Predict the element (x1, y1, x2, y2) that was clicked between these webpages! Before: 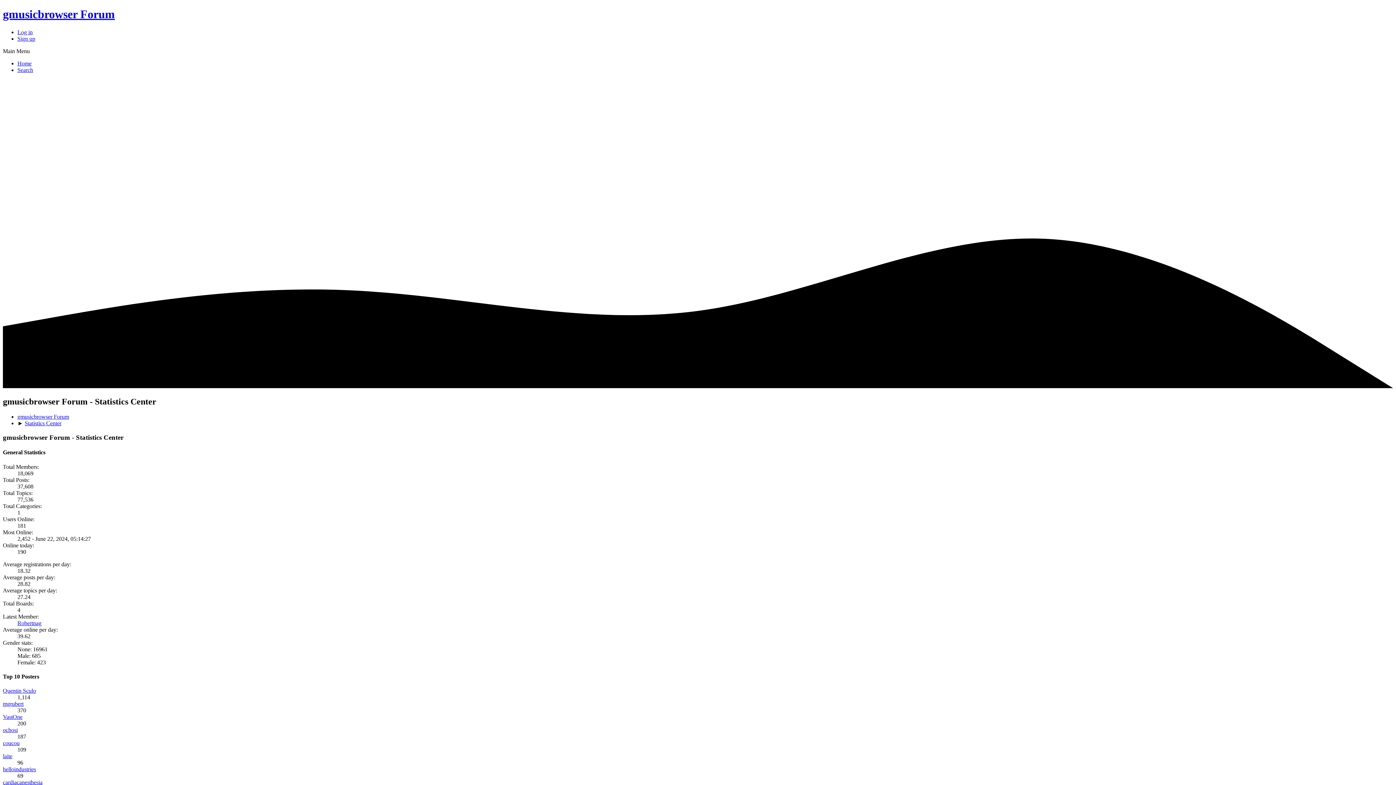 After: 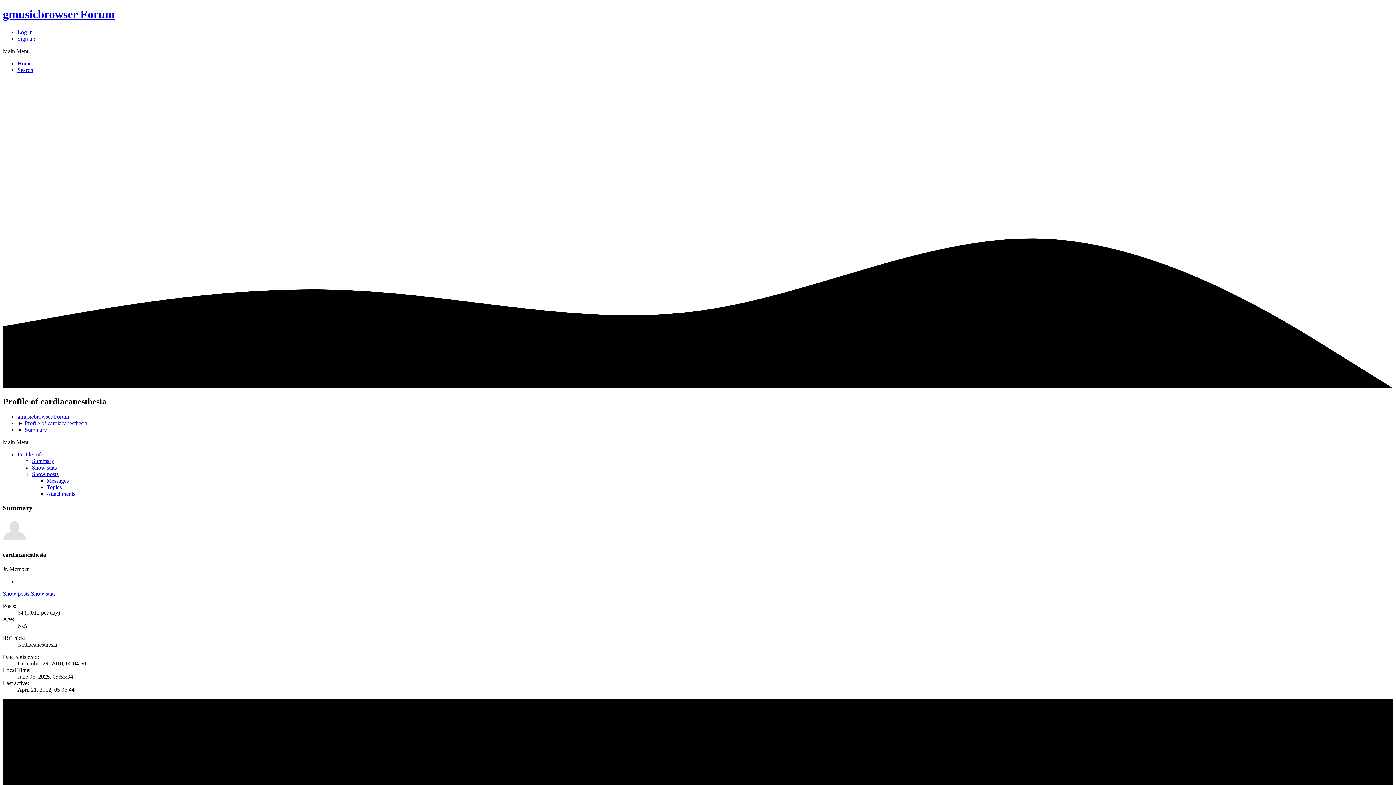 Action: label: cardiacanesthesia bbox: (2, 779, 42, 785)